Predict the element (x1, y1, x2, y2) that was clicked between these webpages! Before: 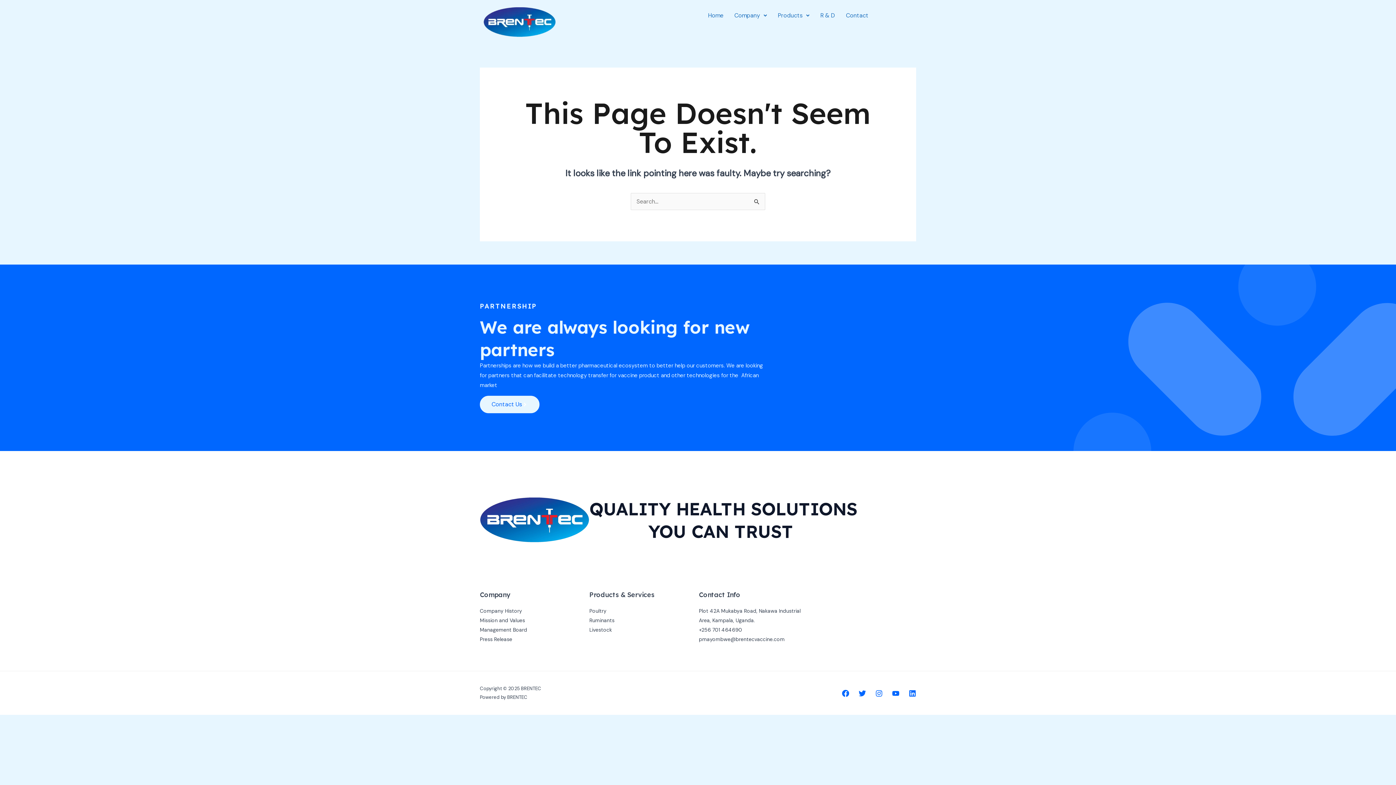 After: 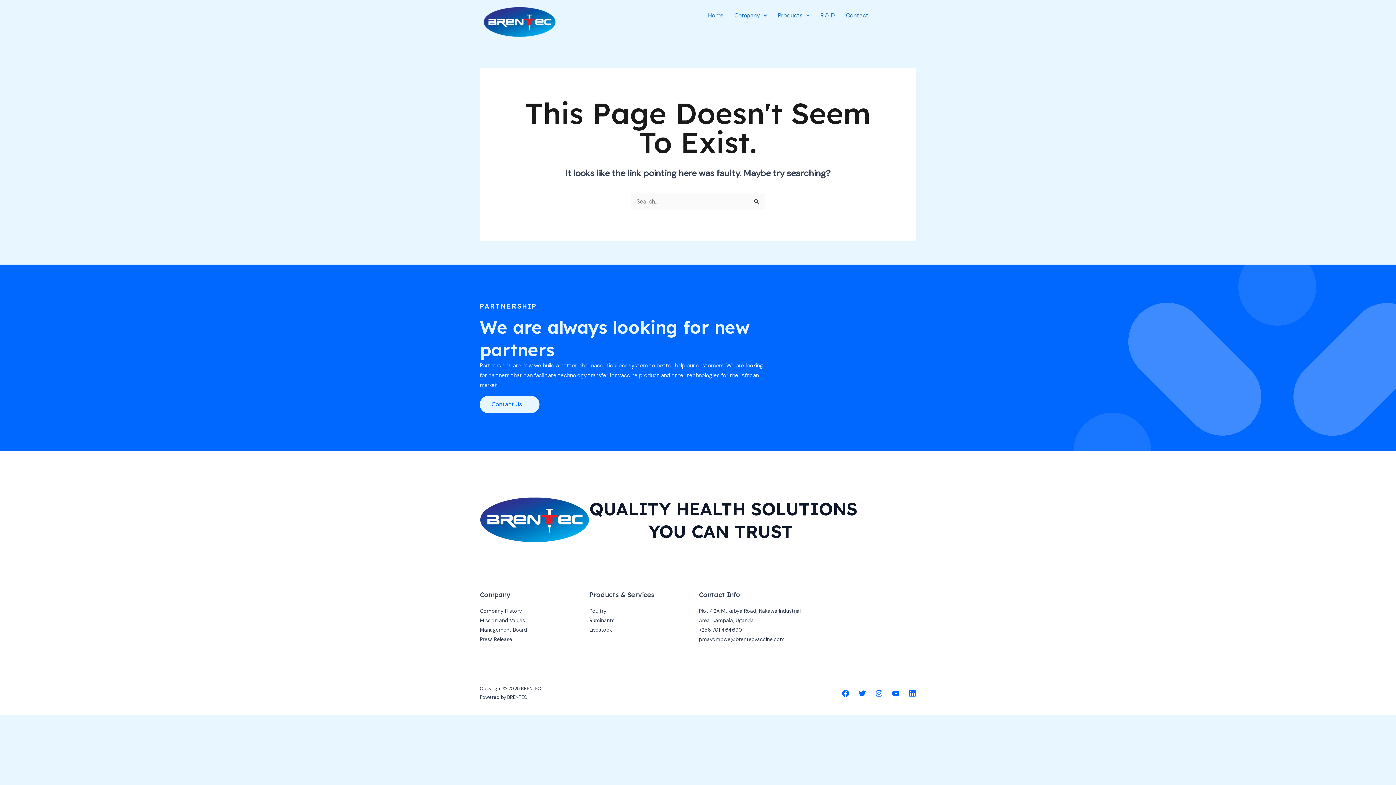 Action: label: Company History bbox: (480, 607, 522, 614)